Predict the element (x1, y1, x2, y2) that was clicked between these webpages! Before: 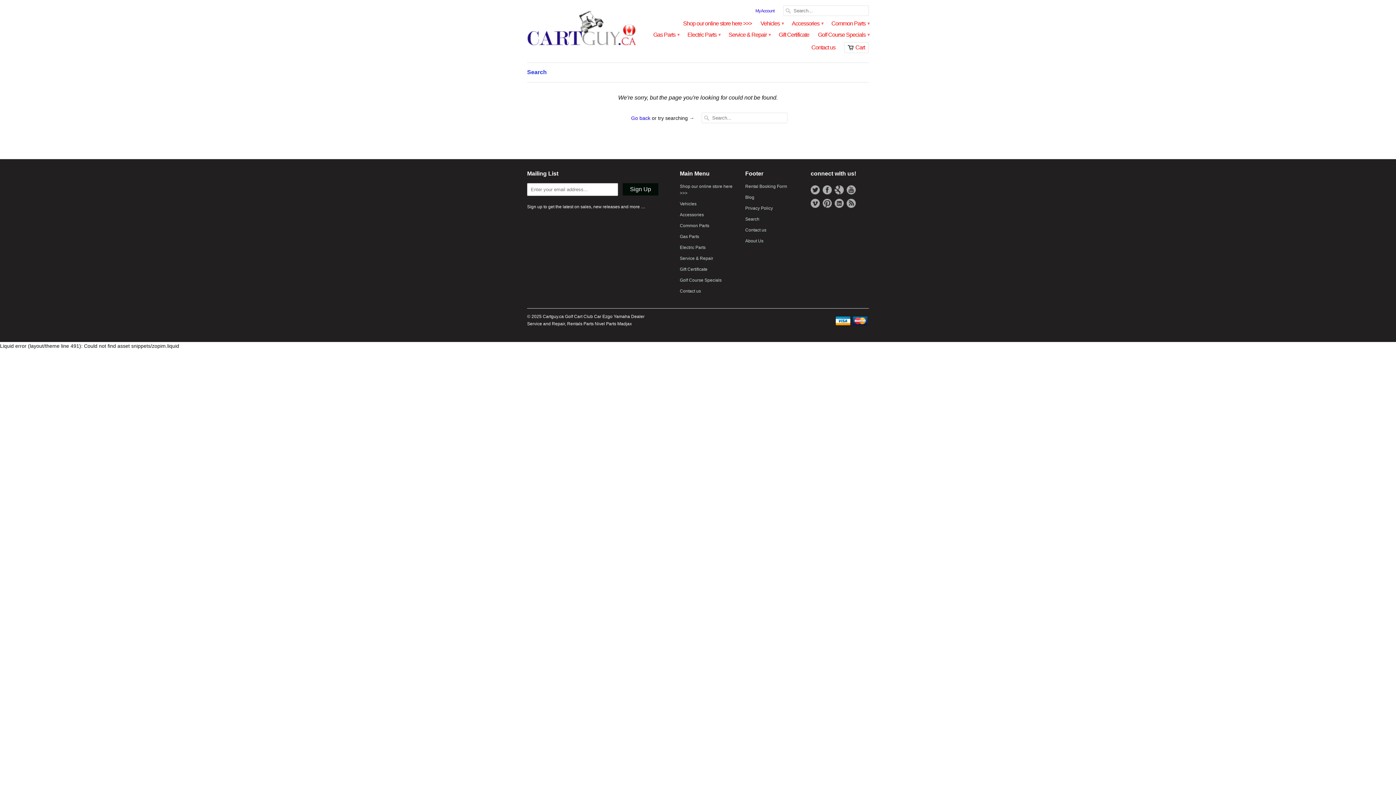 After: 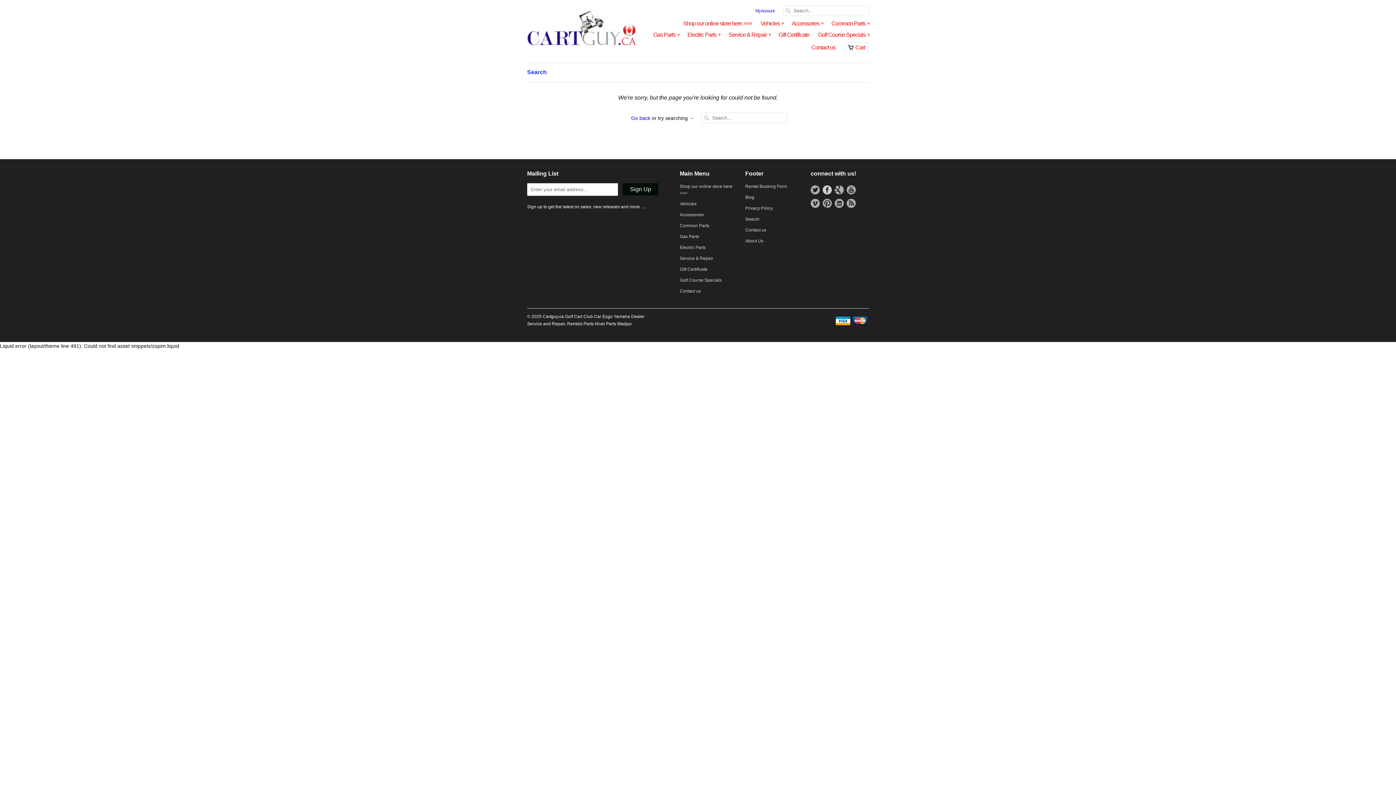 Action: bbox: (822, 185, 832, 194) label: Facebook